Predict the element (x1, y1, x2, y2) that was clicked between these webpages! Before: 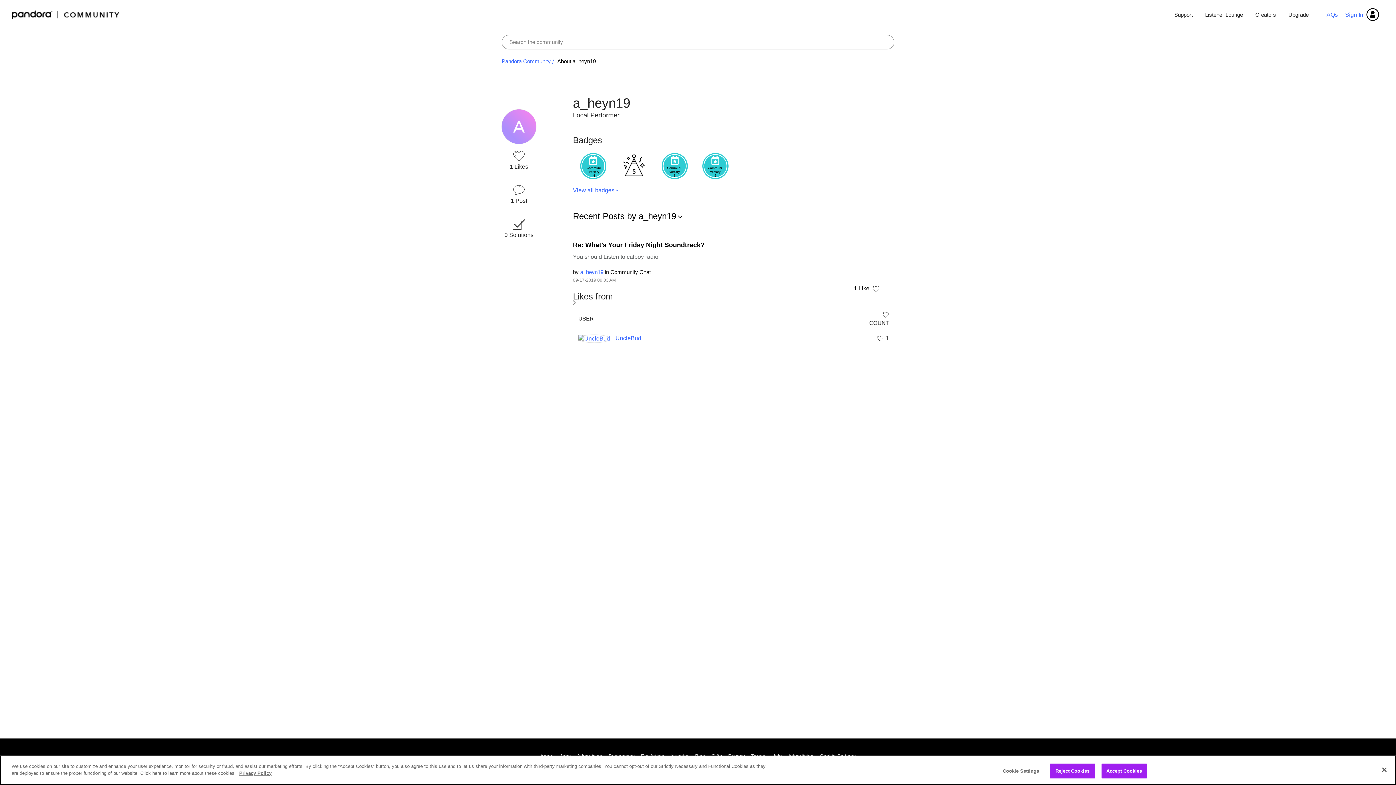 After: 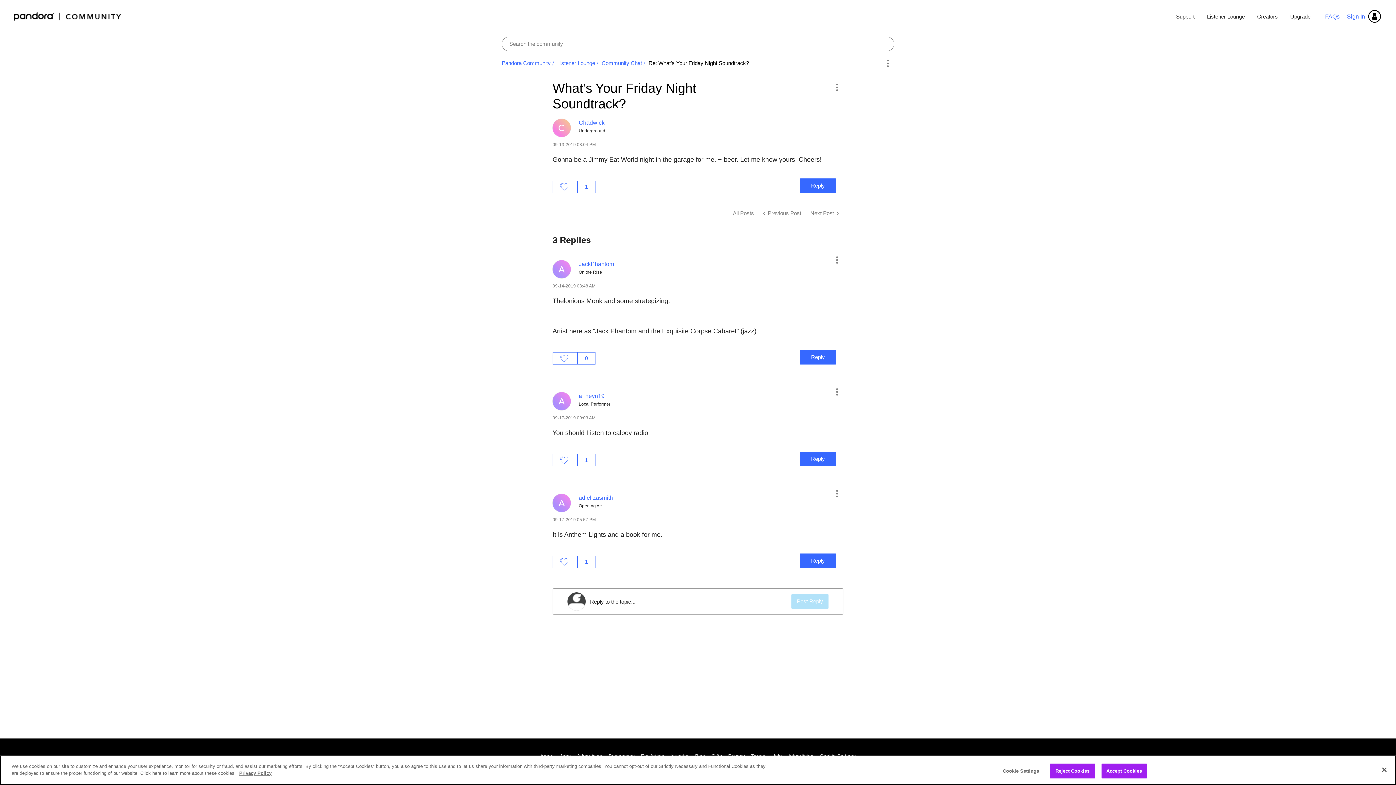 Action: label: Re: What’s Your Friday Night Soundtrack? bbox: (573, 241, 704, 248)